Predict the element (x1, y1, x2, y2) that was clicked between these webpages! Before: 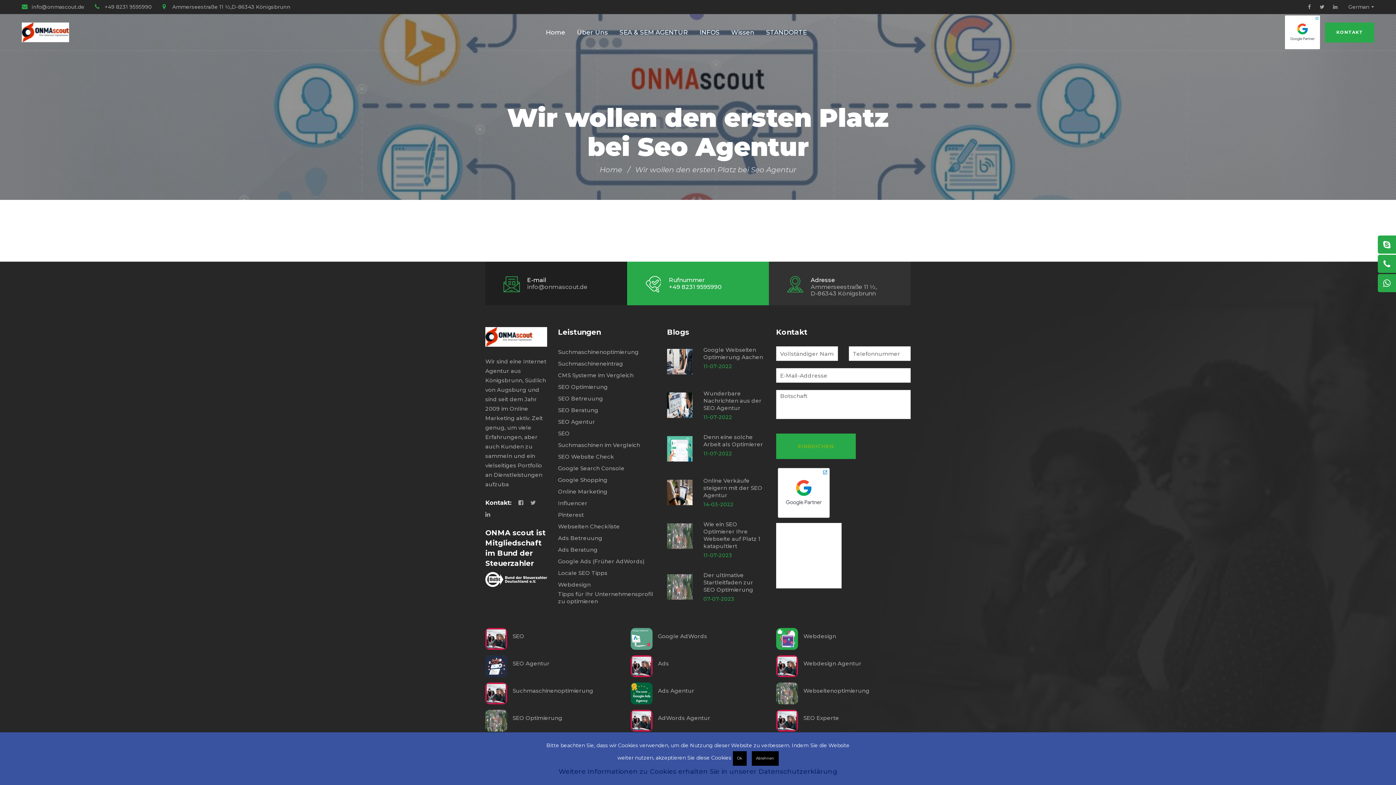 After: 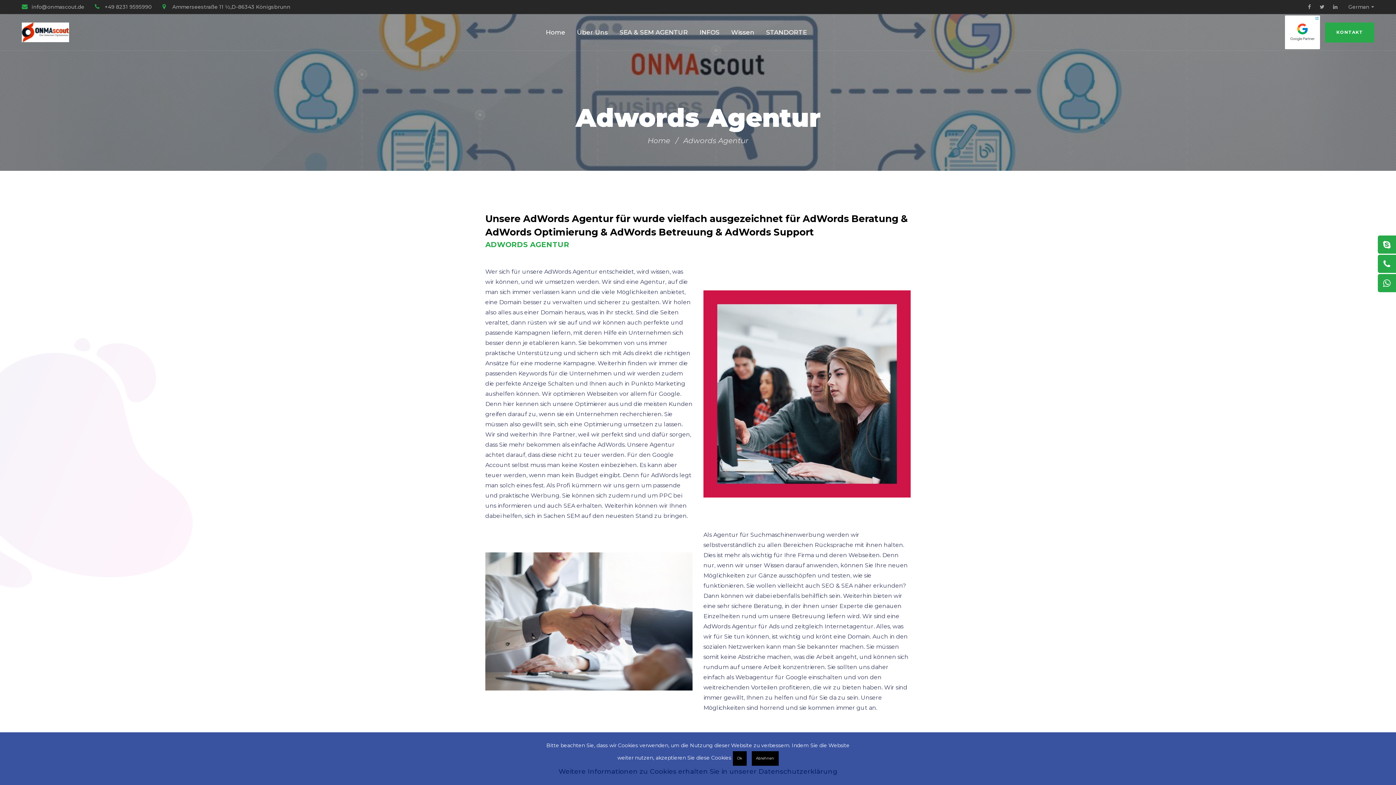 Action: bbox: (630, 717, 652, 724)